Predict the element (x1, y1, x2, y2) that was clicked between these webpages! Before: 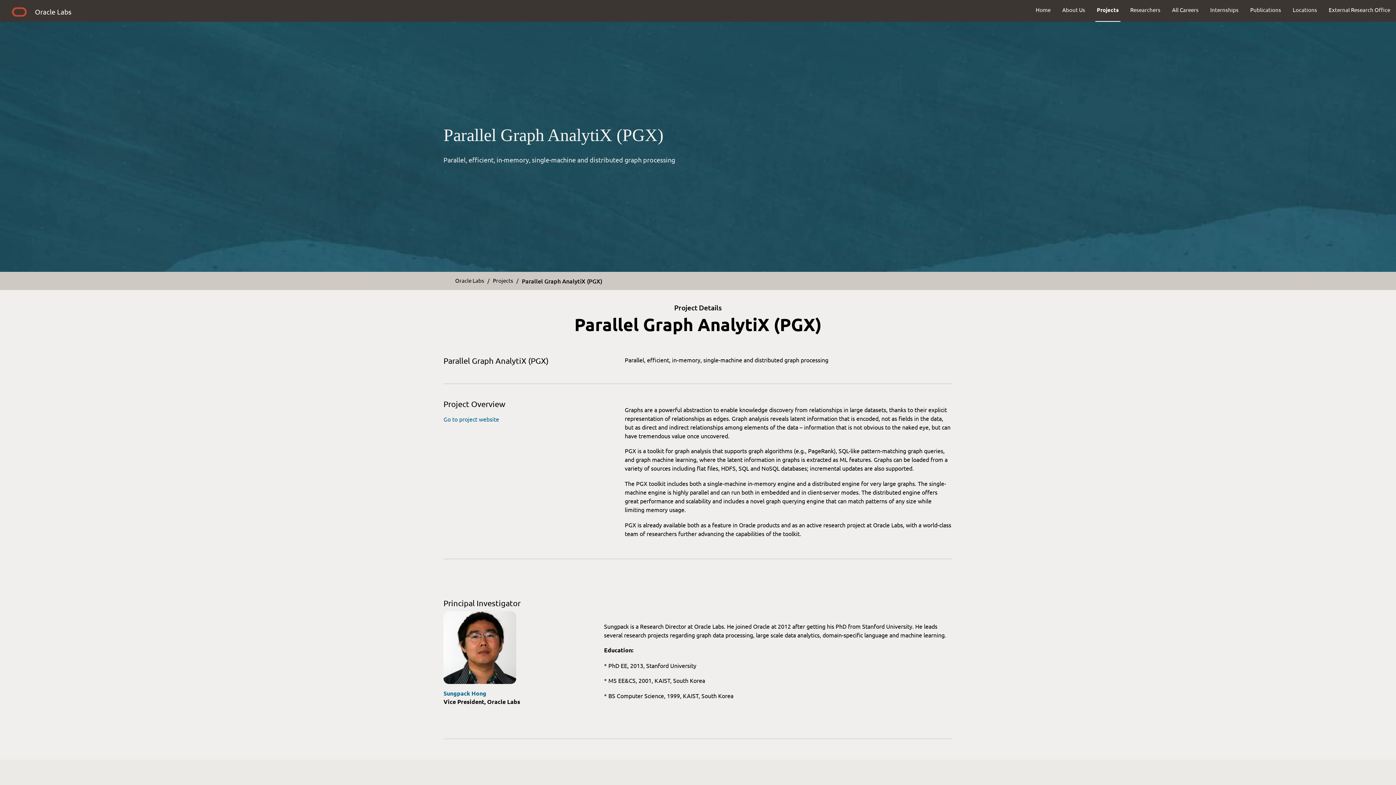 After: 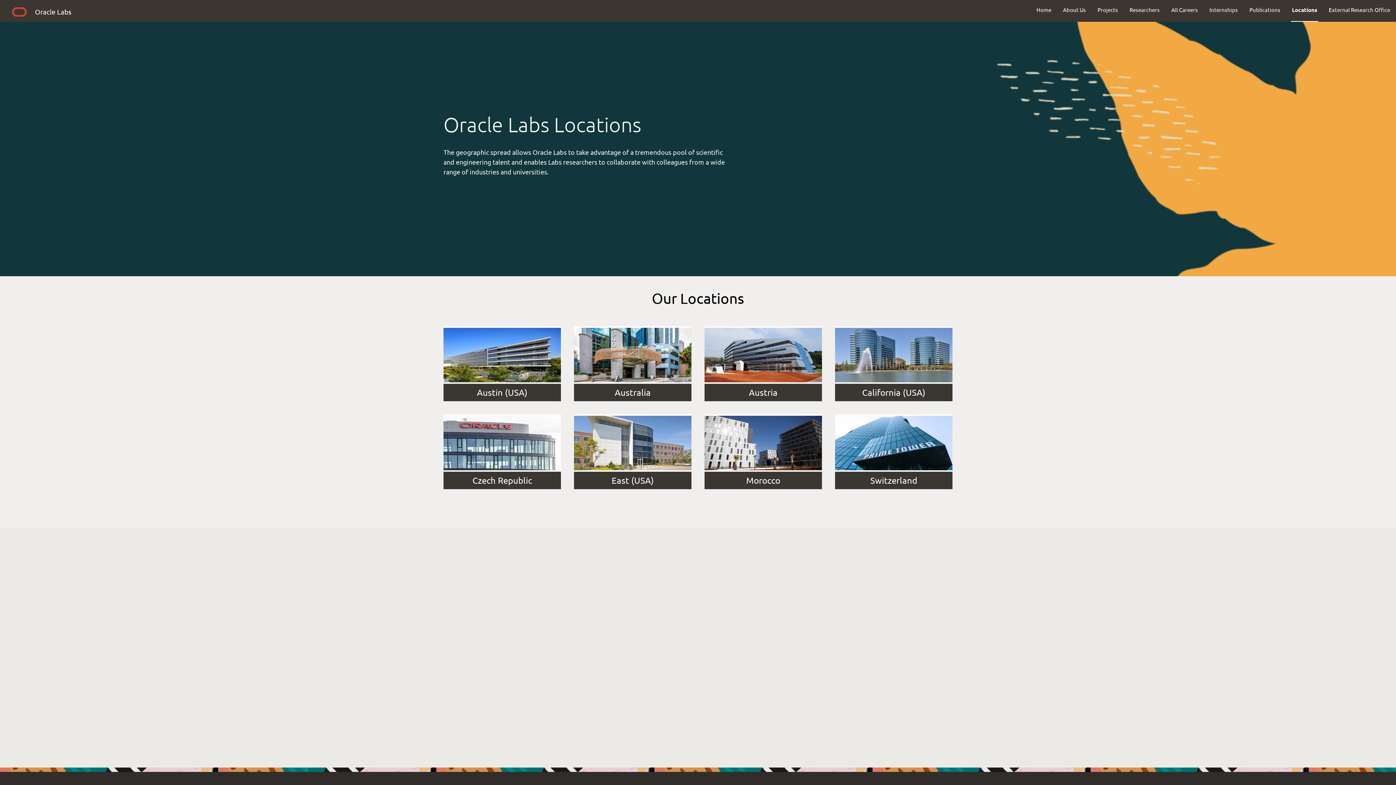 Action: bbox: (1287, 0, 1323, 19) label: Locations